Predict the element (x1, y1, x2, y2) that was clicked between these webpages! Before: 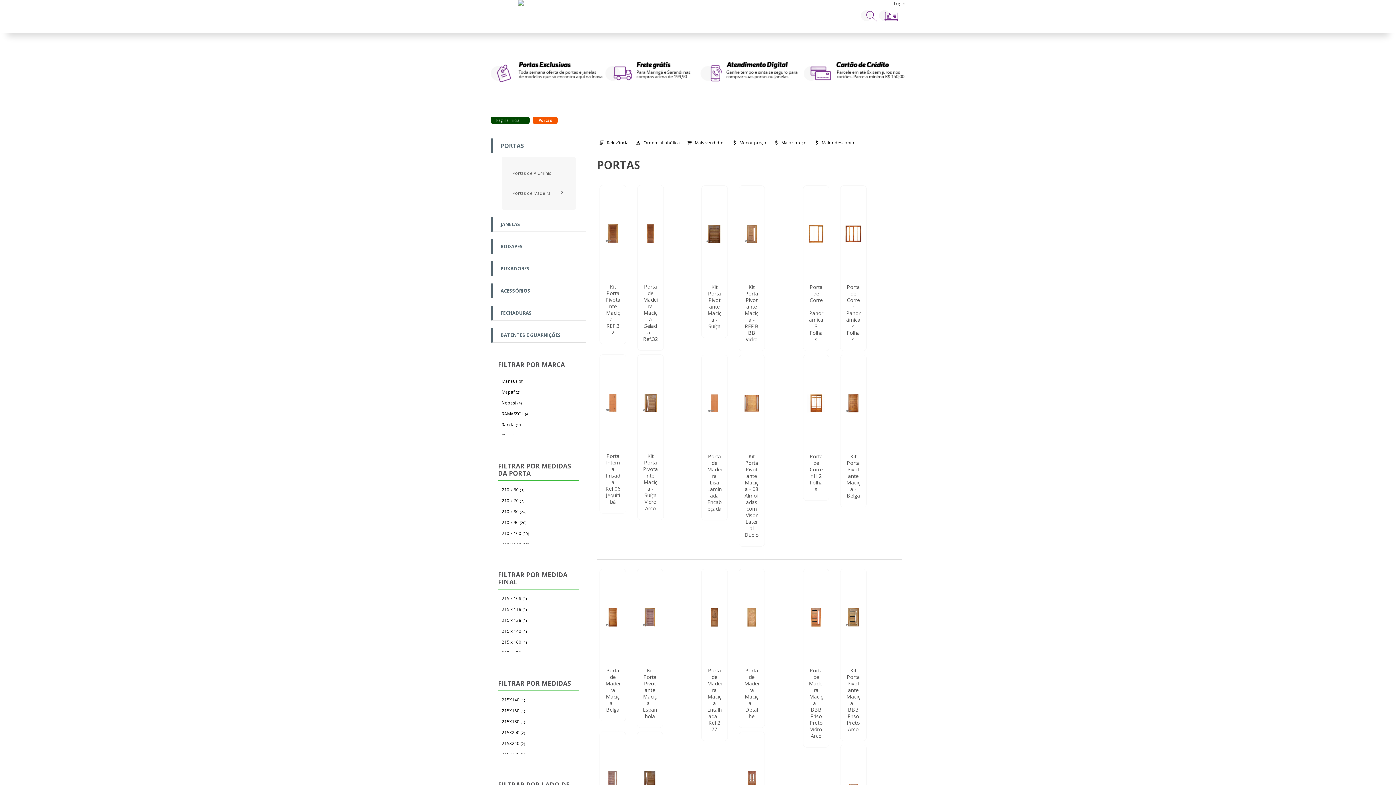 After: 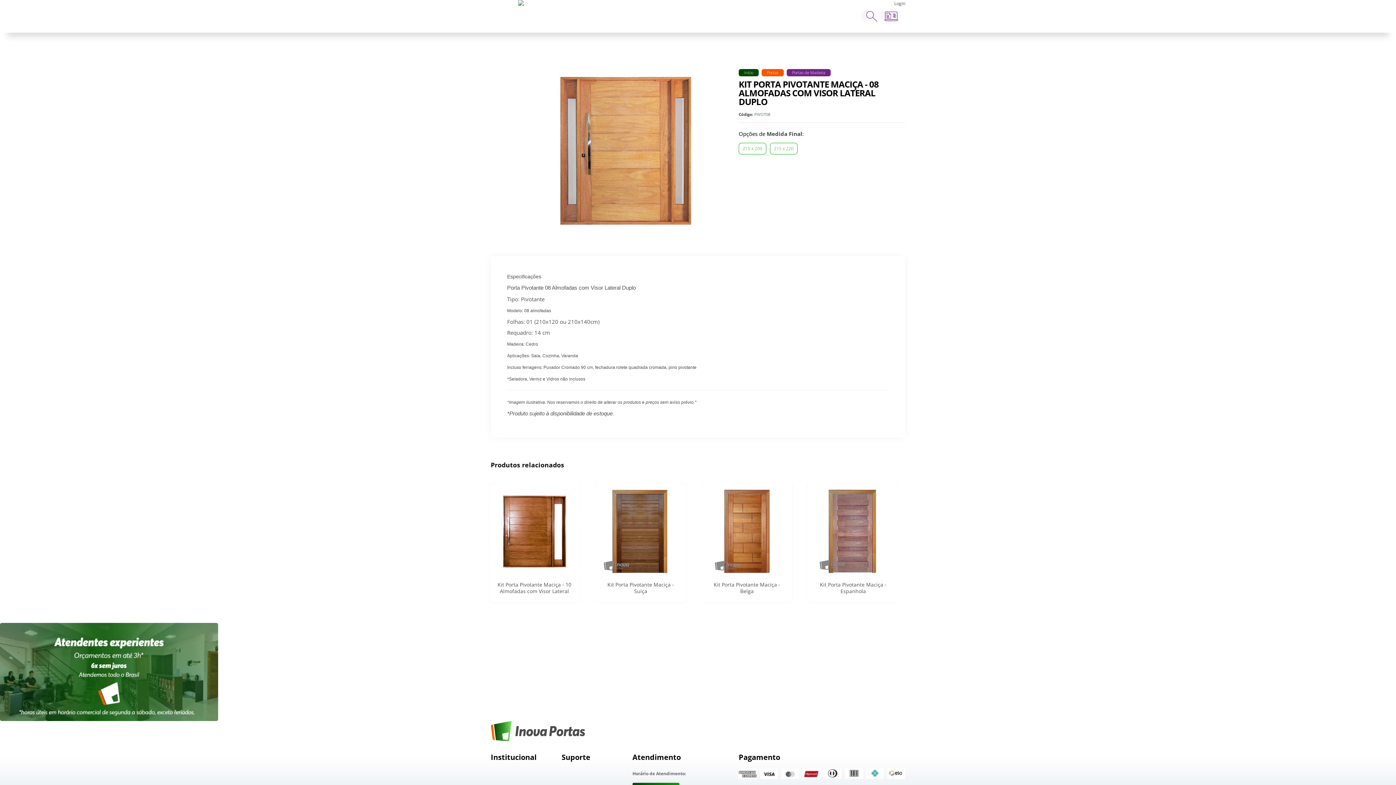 Action: label: + Detalhes bbox: (746, 449, 756, 453)